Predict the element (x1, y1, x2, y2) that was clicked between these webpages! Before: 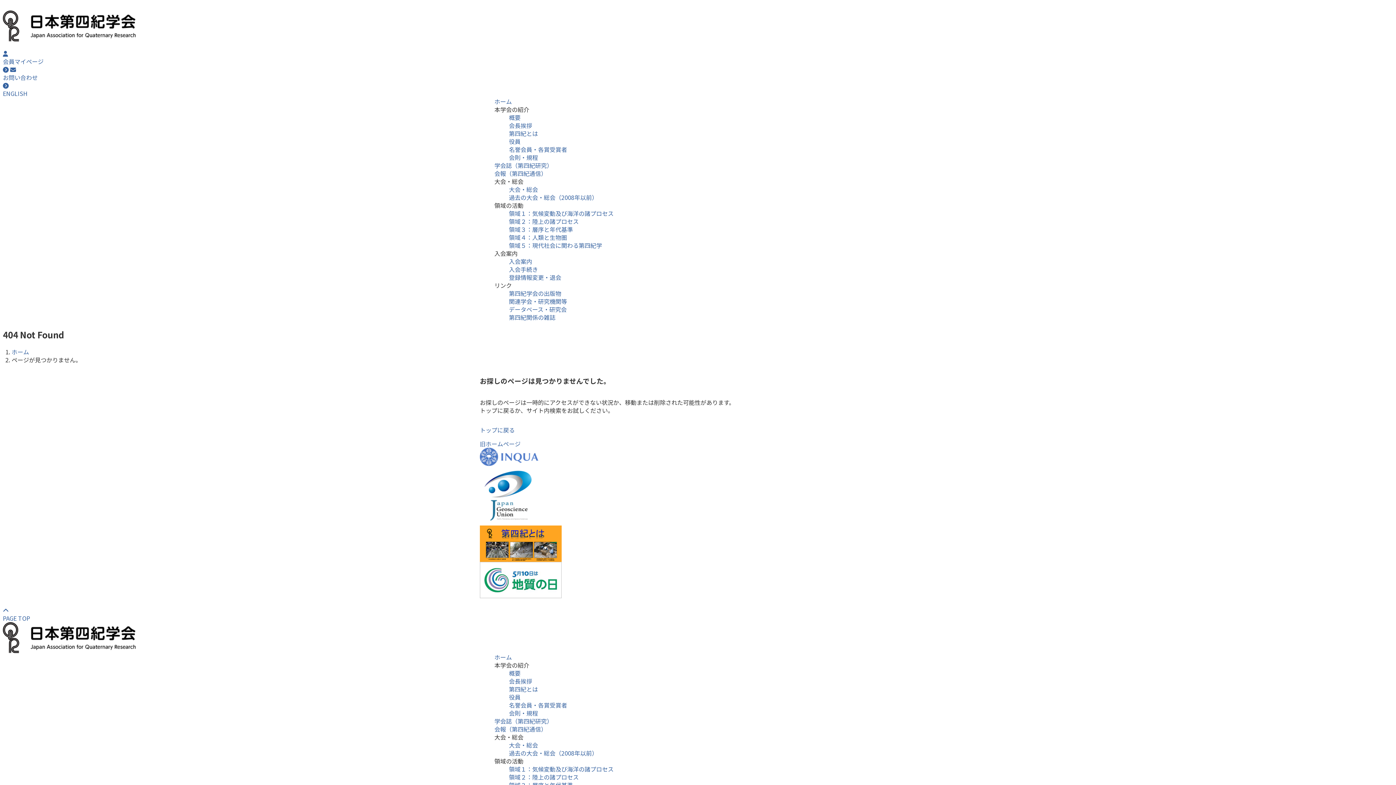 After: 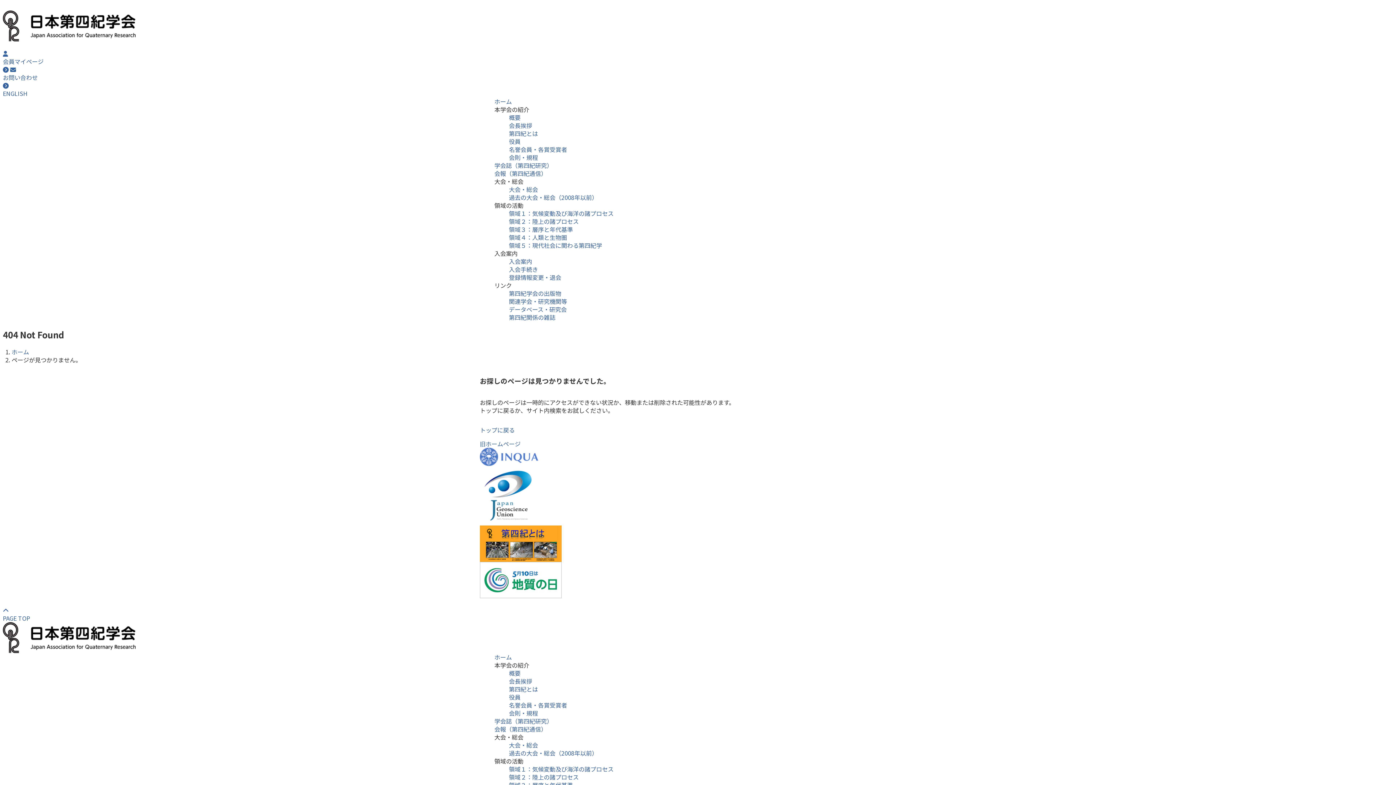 Action: bbox: (480, 525, 916, 562)